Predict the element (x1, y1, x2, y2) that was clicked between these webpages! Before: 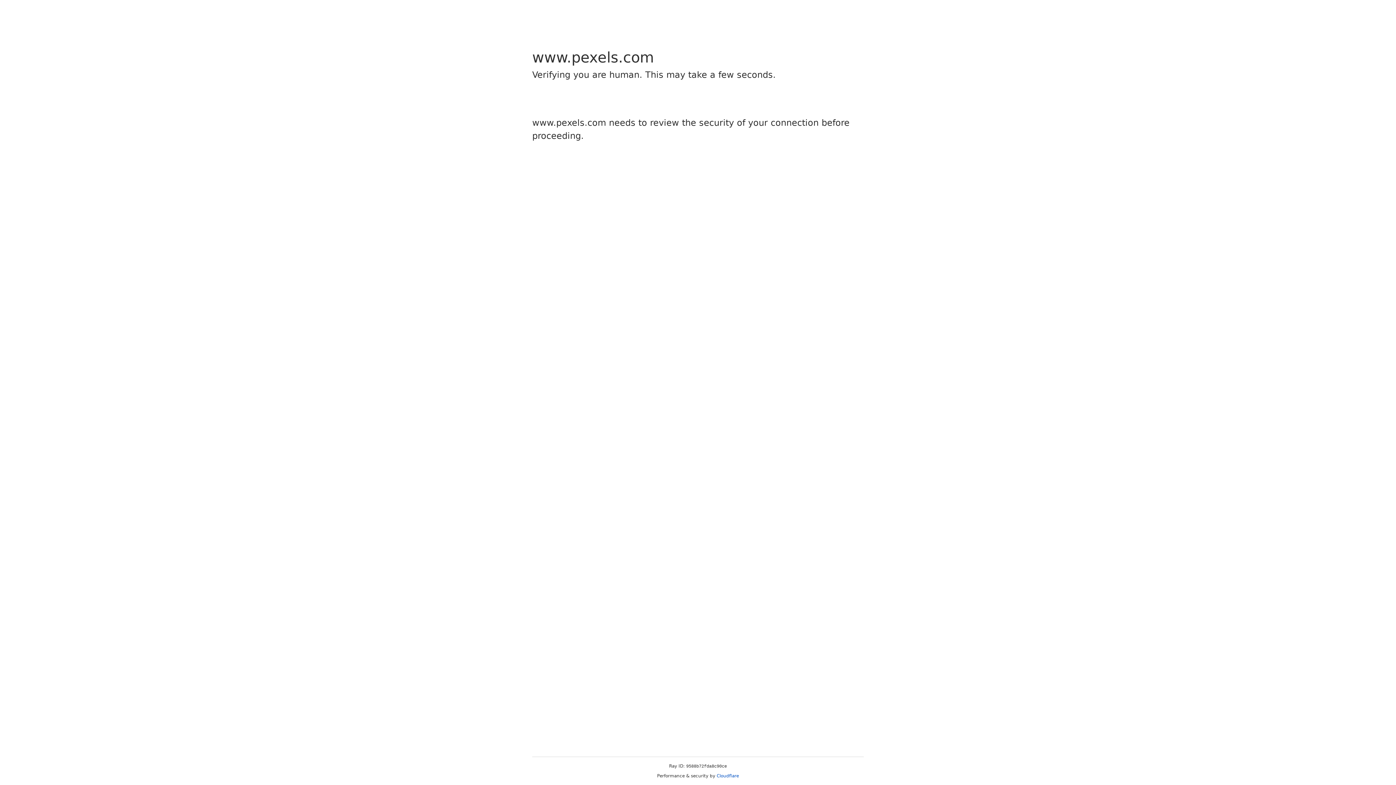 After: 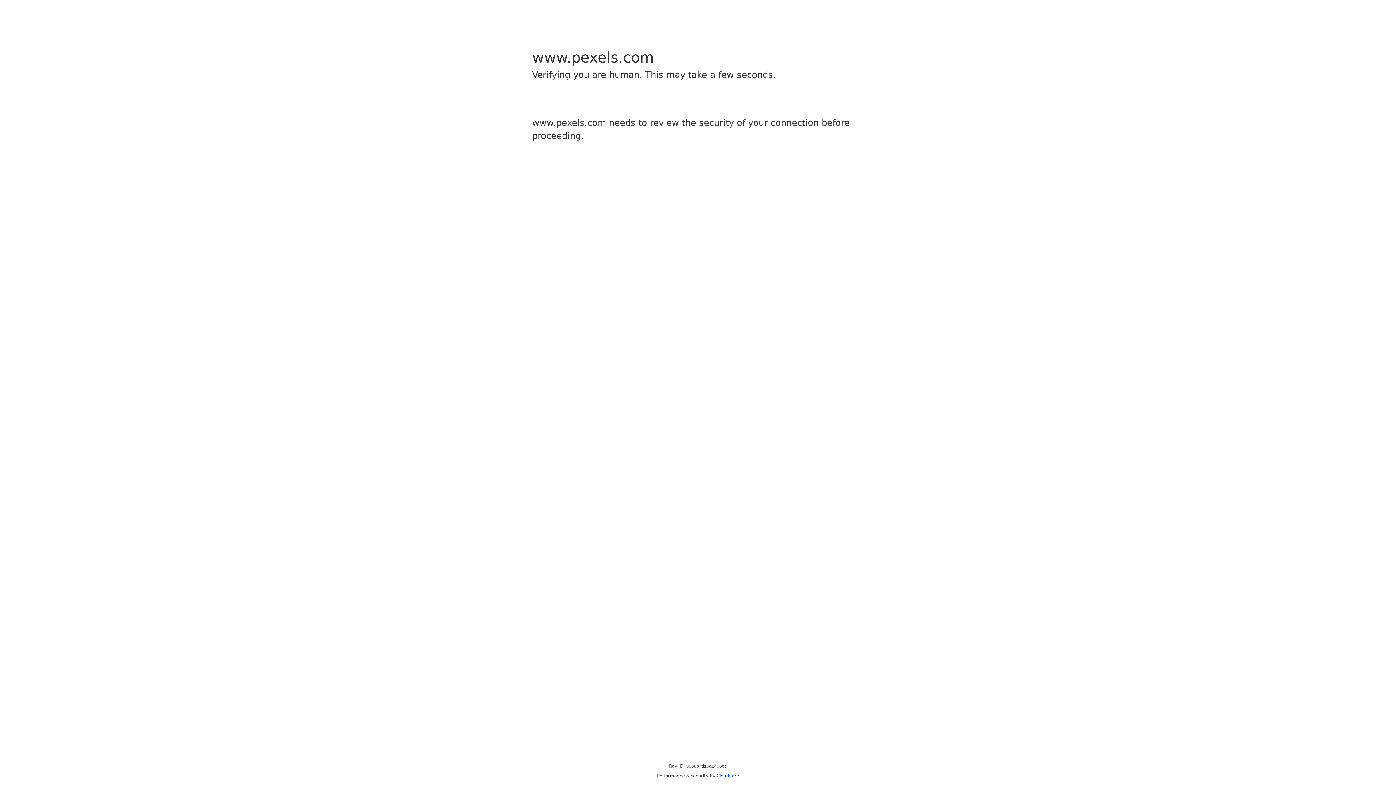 Action: label: Cloudflare bbox: (716, 773, 739, 778)